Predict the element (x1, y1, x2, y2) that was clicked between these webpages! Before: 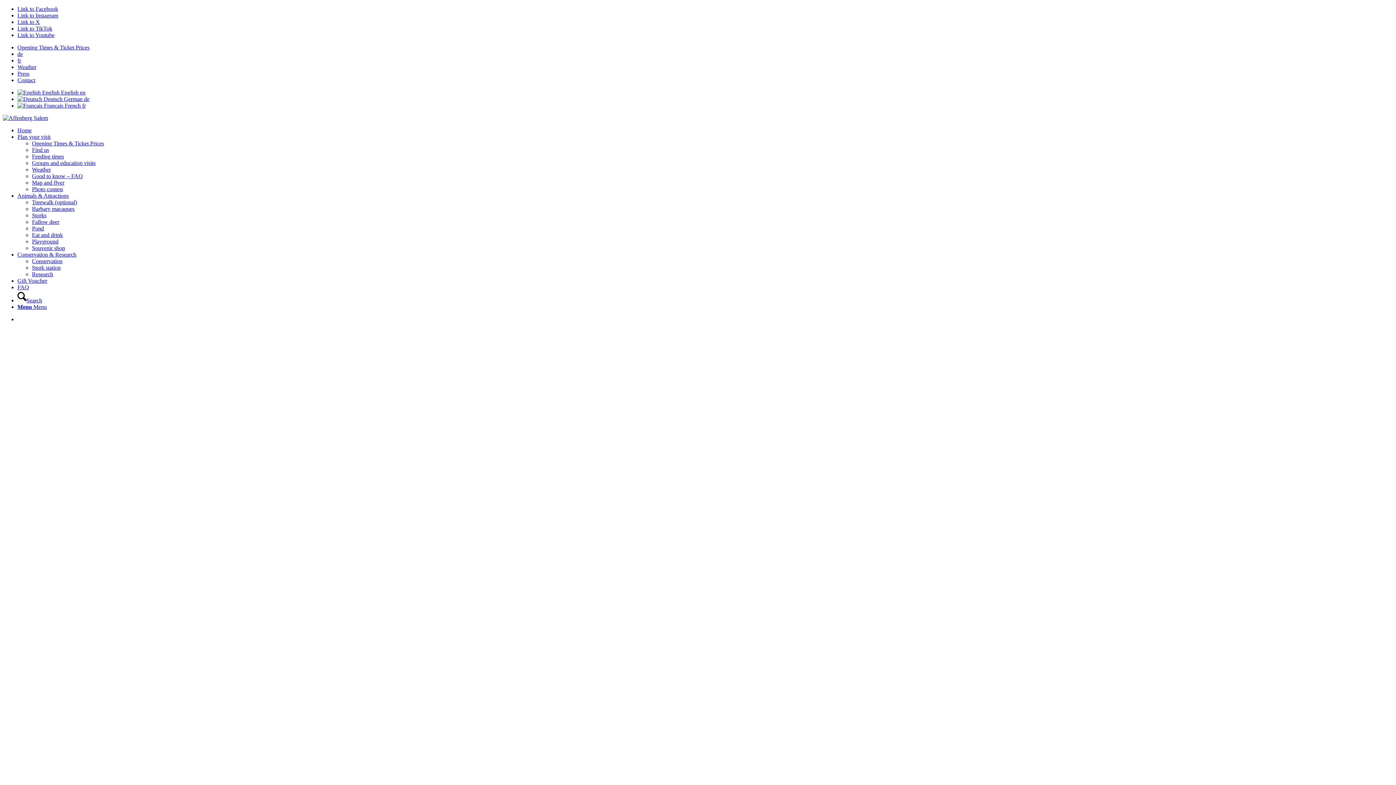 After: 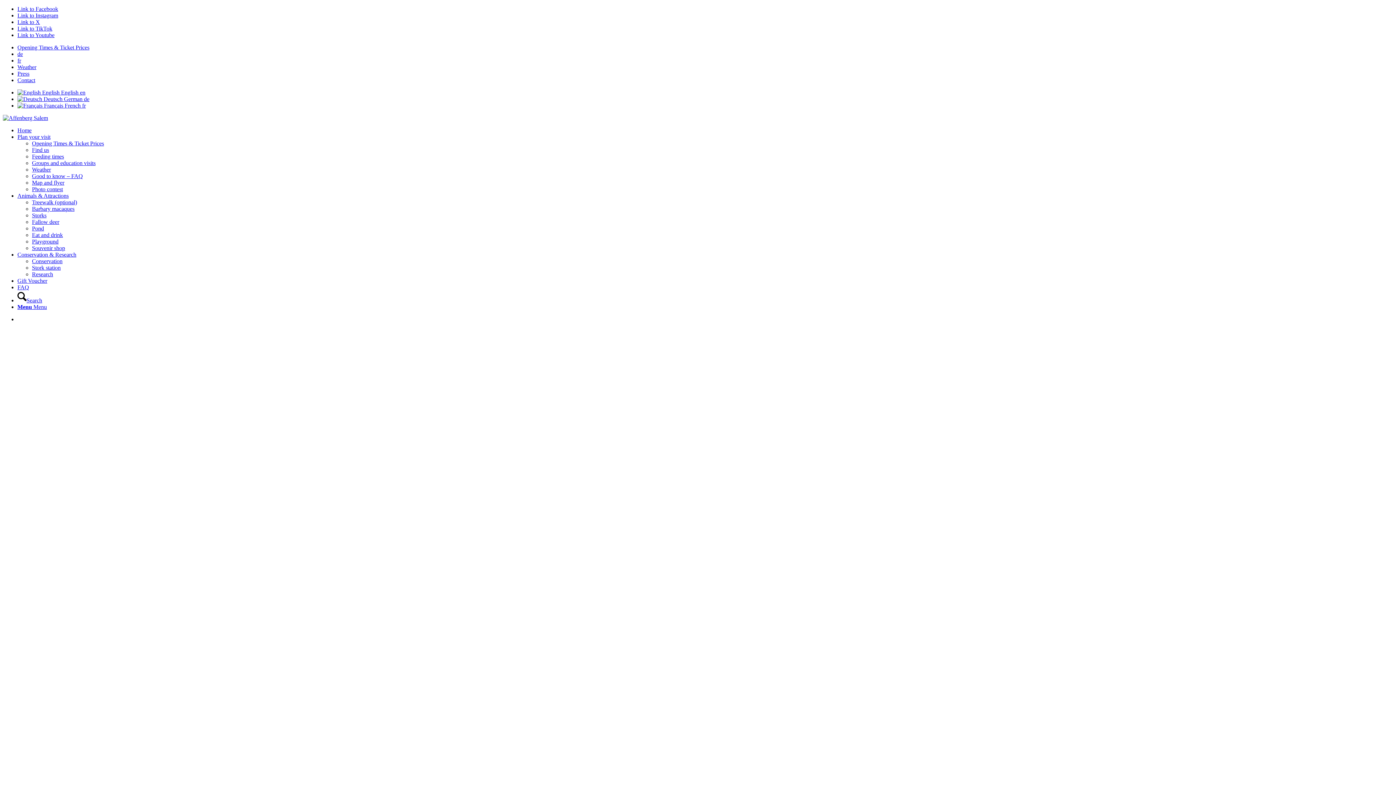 Action: label: Souvenir shop bbox: (32, 245, 65, 251)